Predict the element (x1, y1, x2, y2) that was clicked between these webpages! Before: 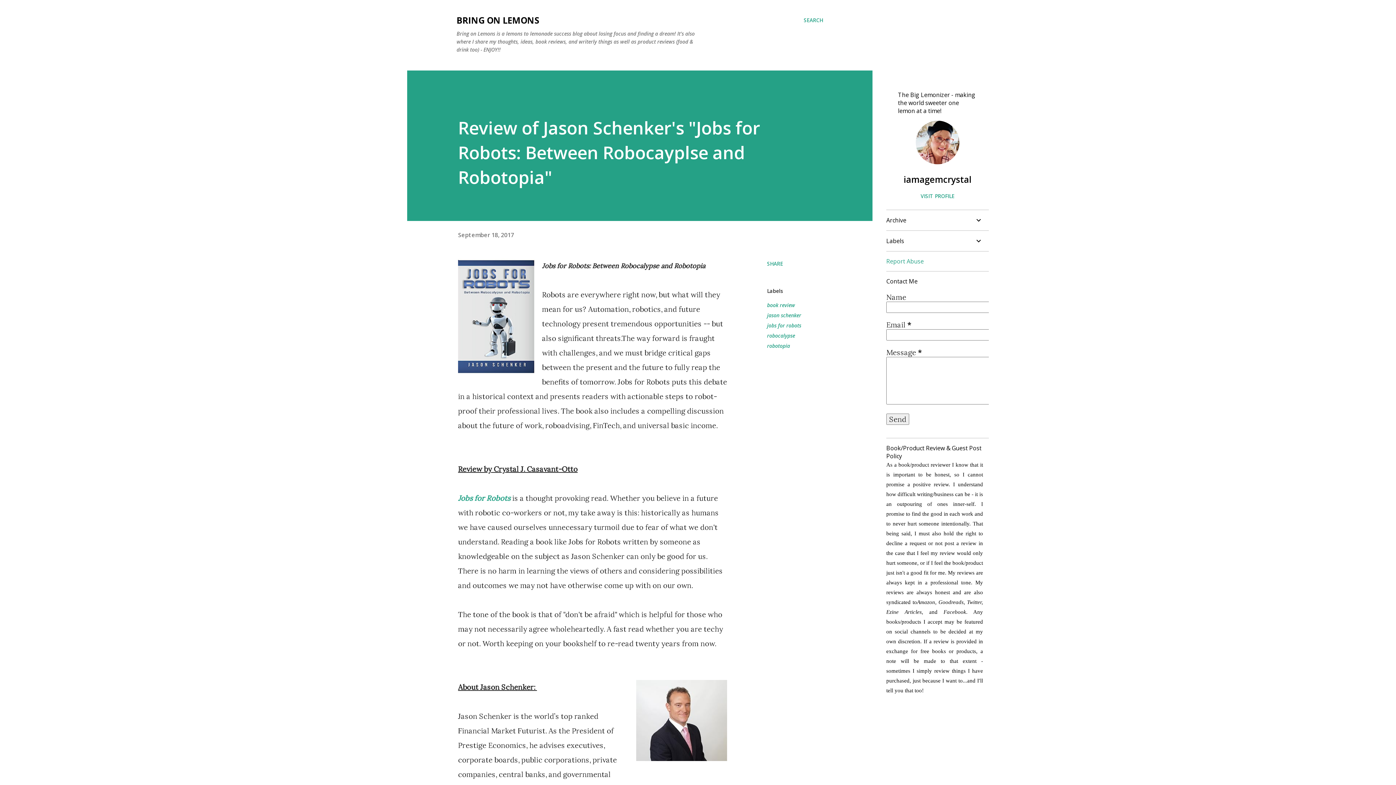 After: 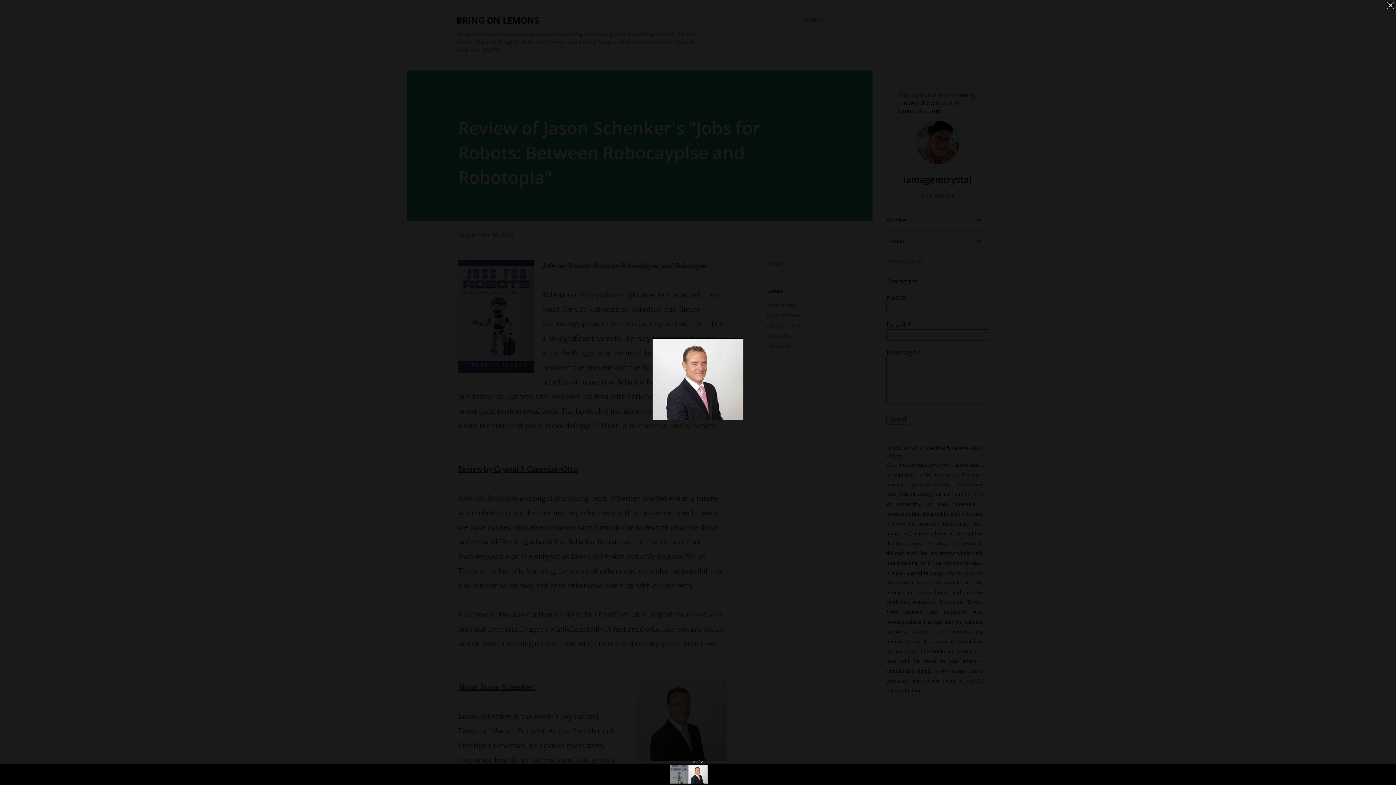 Action: bbox: (636, 680, 727, 766)